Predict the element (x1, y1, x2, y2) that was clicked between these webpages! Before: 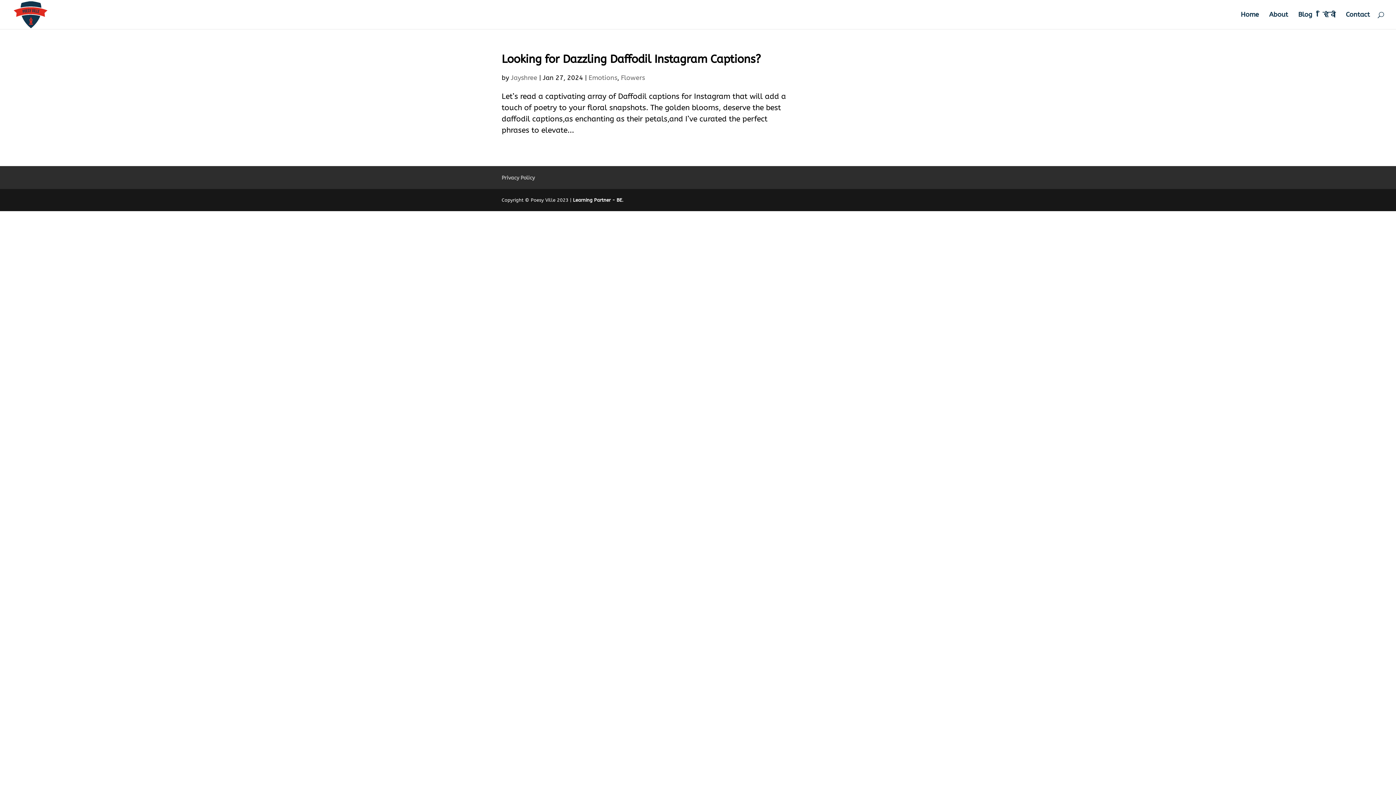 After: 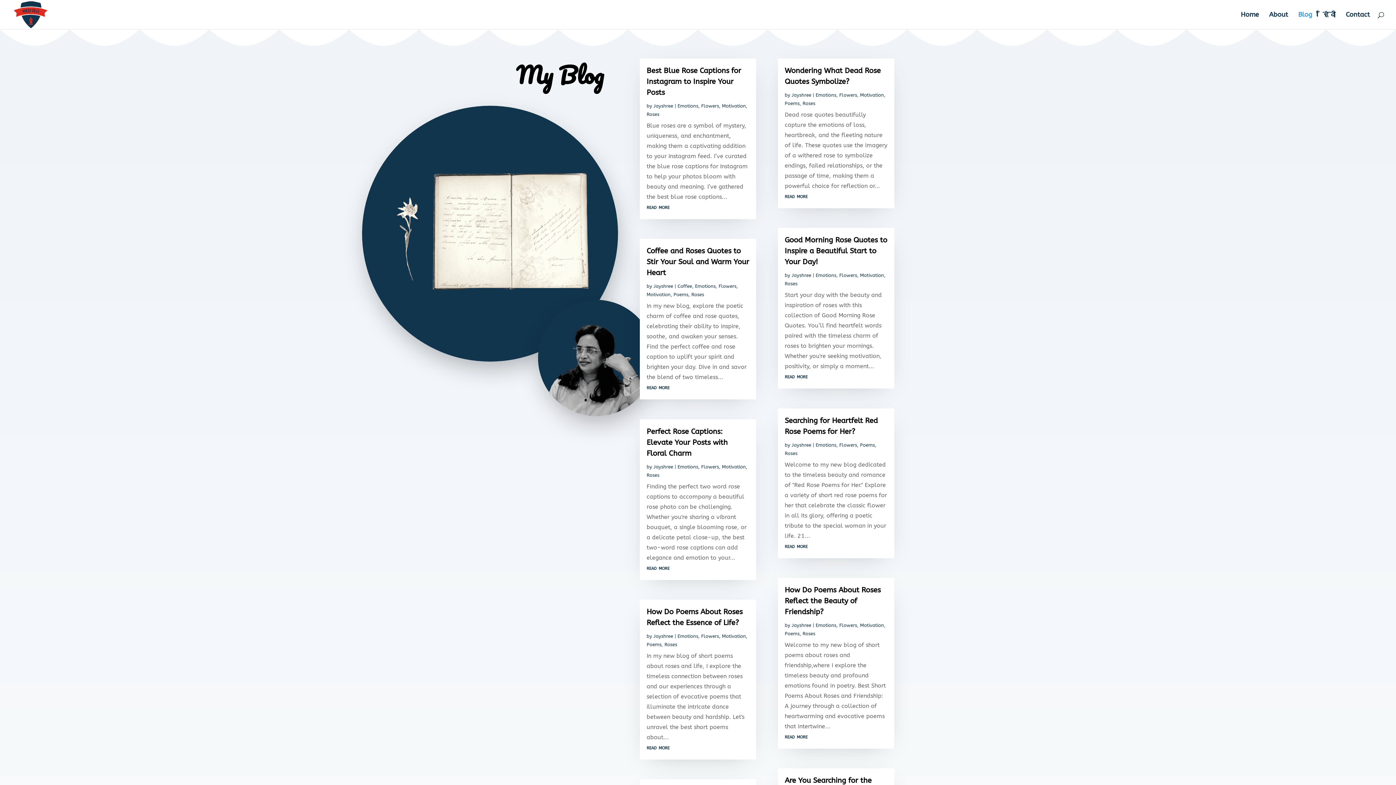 Action: label: Blog bbox: (1298, 12, 1312, 29)